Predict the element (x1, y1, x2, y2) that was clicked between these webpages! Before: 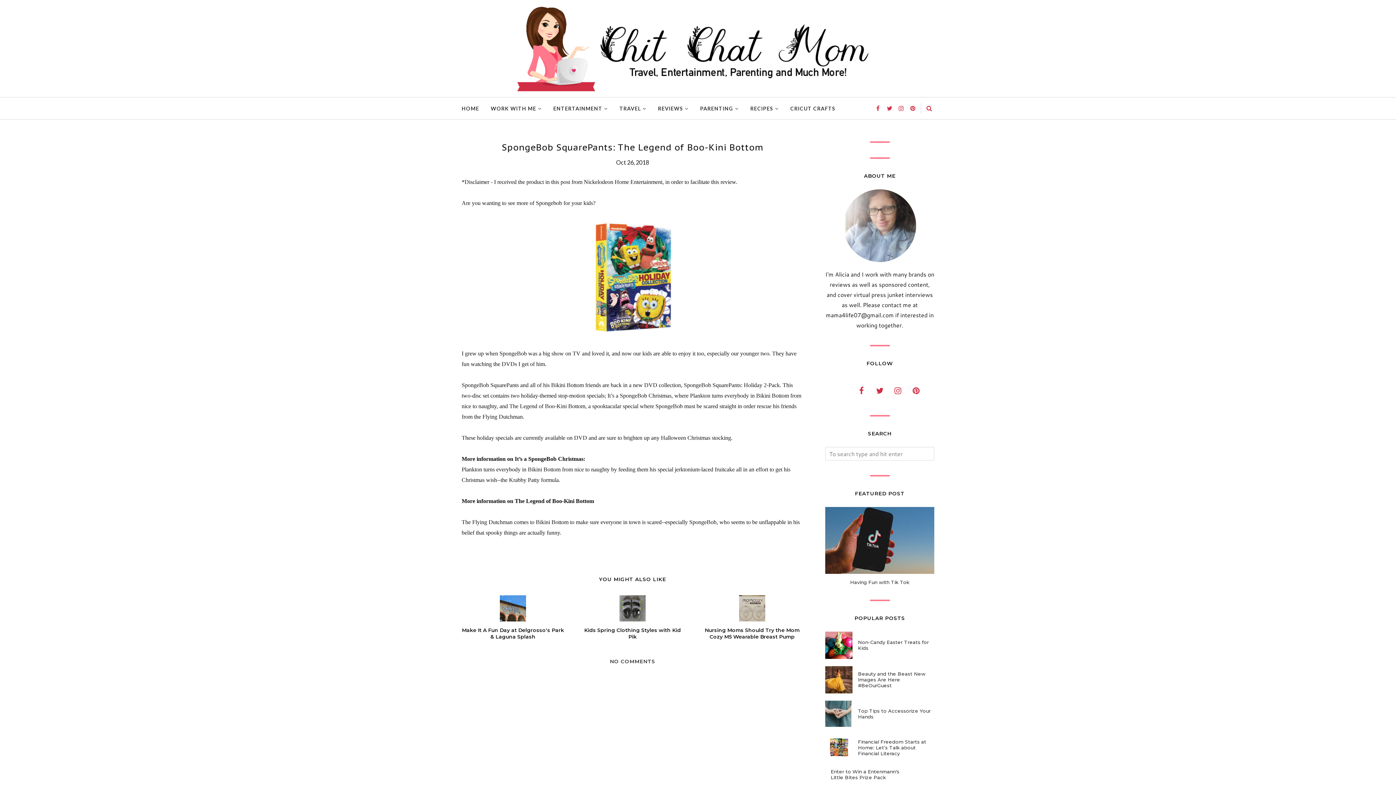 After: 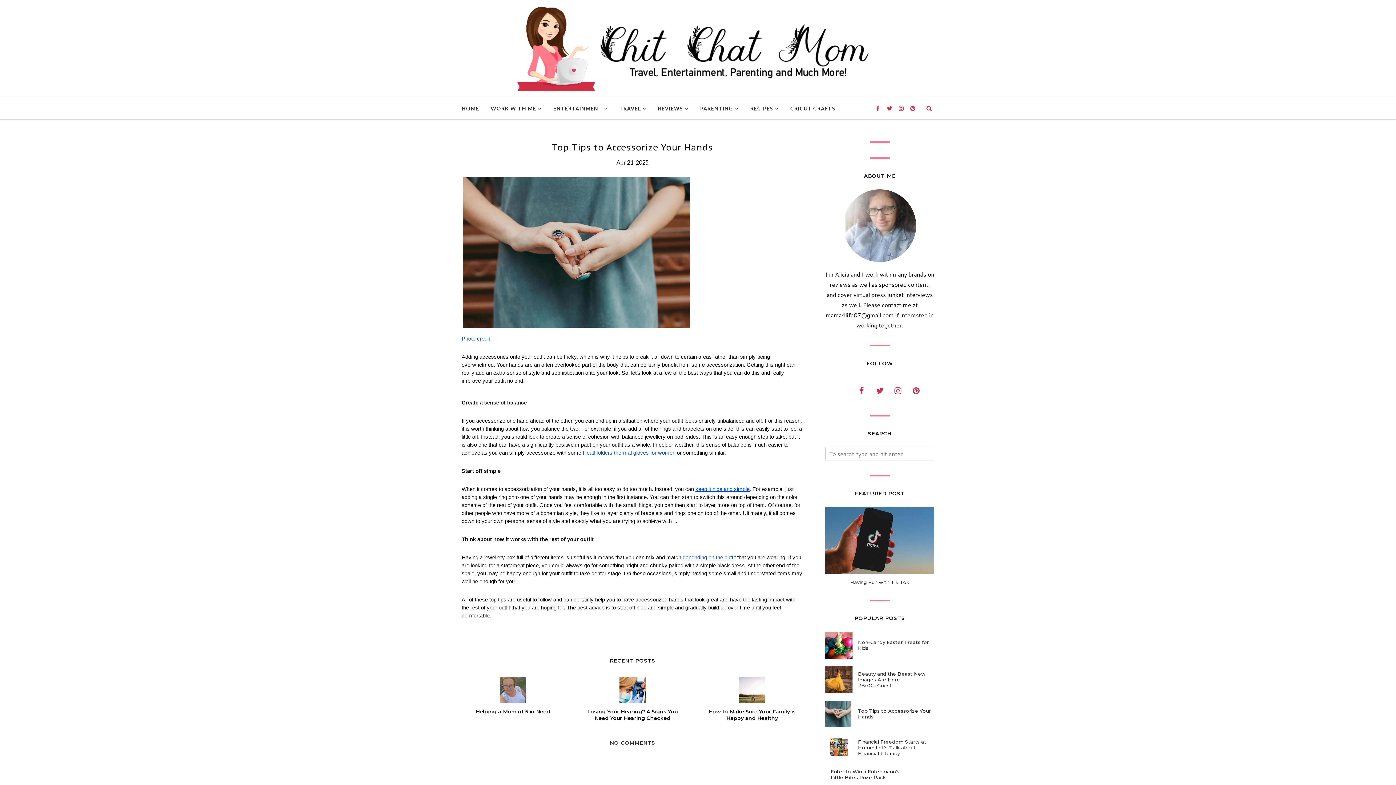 Action: bbox: (825, 701, 852, 727)